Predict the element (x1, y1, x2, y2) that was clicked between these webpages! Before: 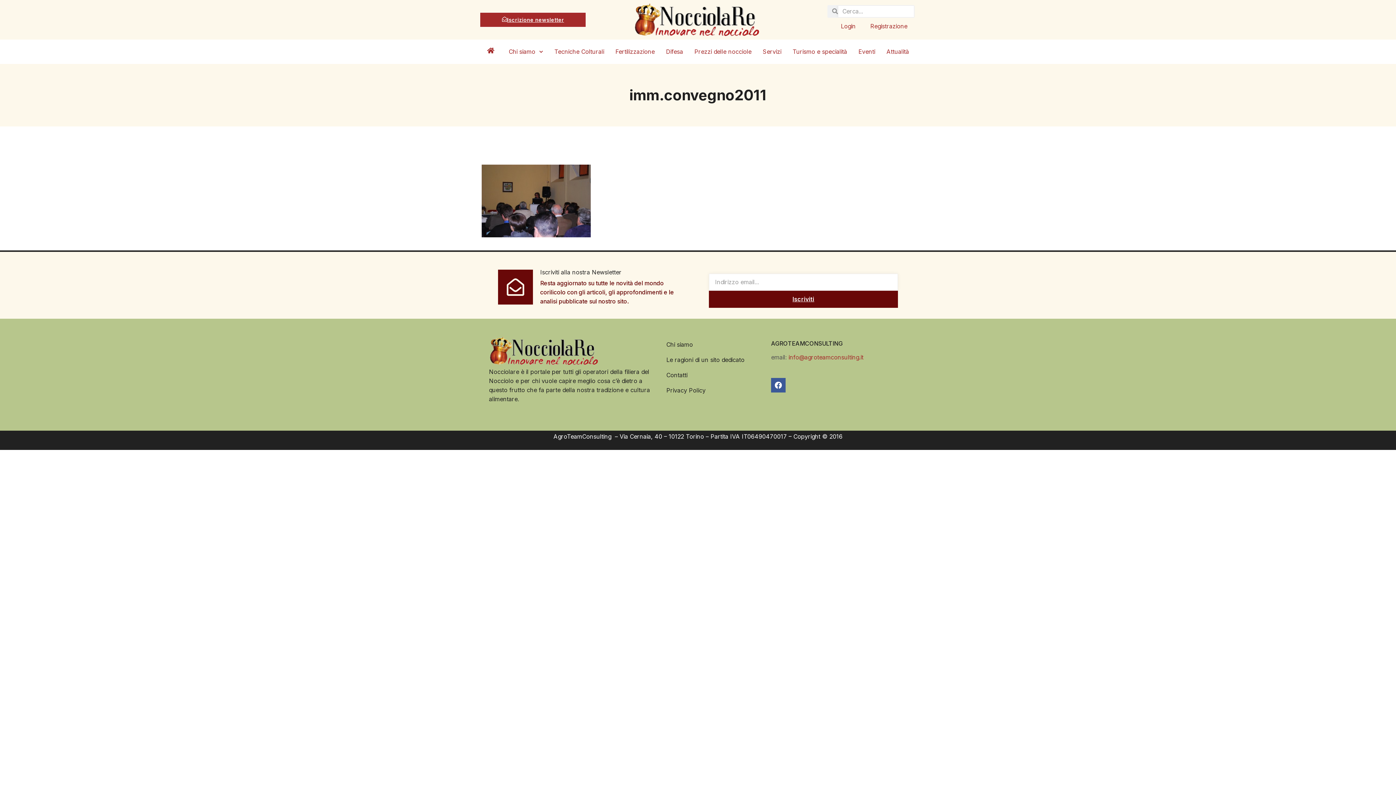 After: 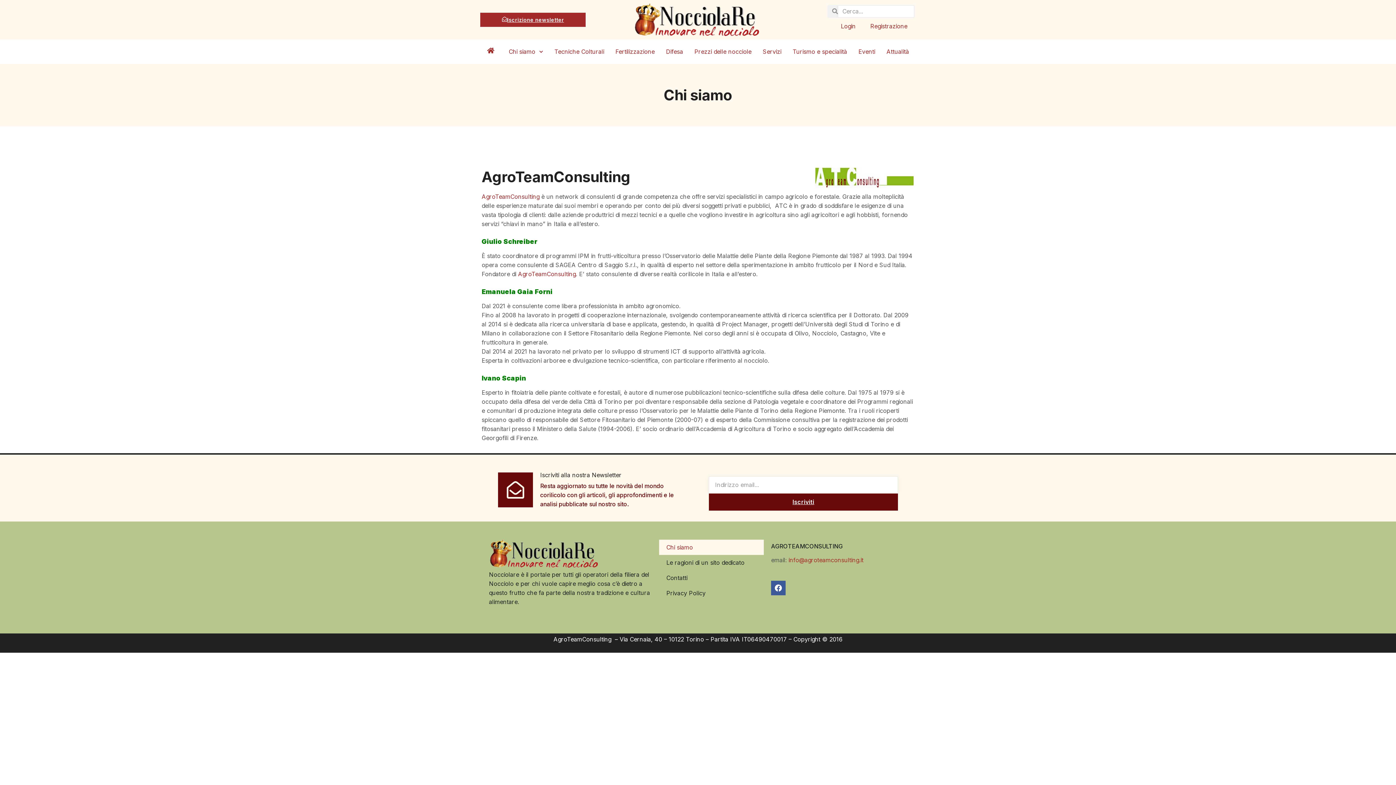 Action: label: Chi siamo bbox: (659, 337, 764, 352)